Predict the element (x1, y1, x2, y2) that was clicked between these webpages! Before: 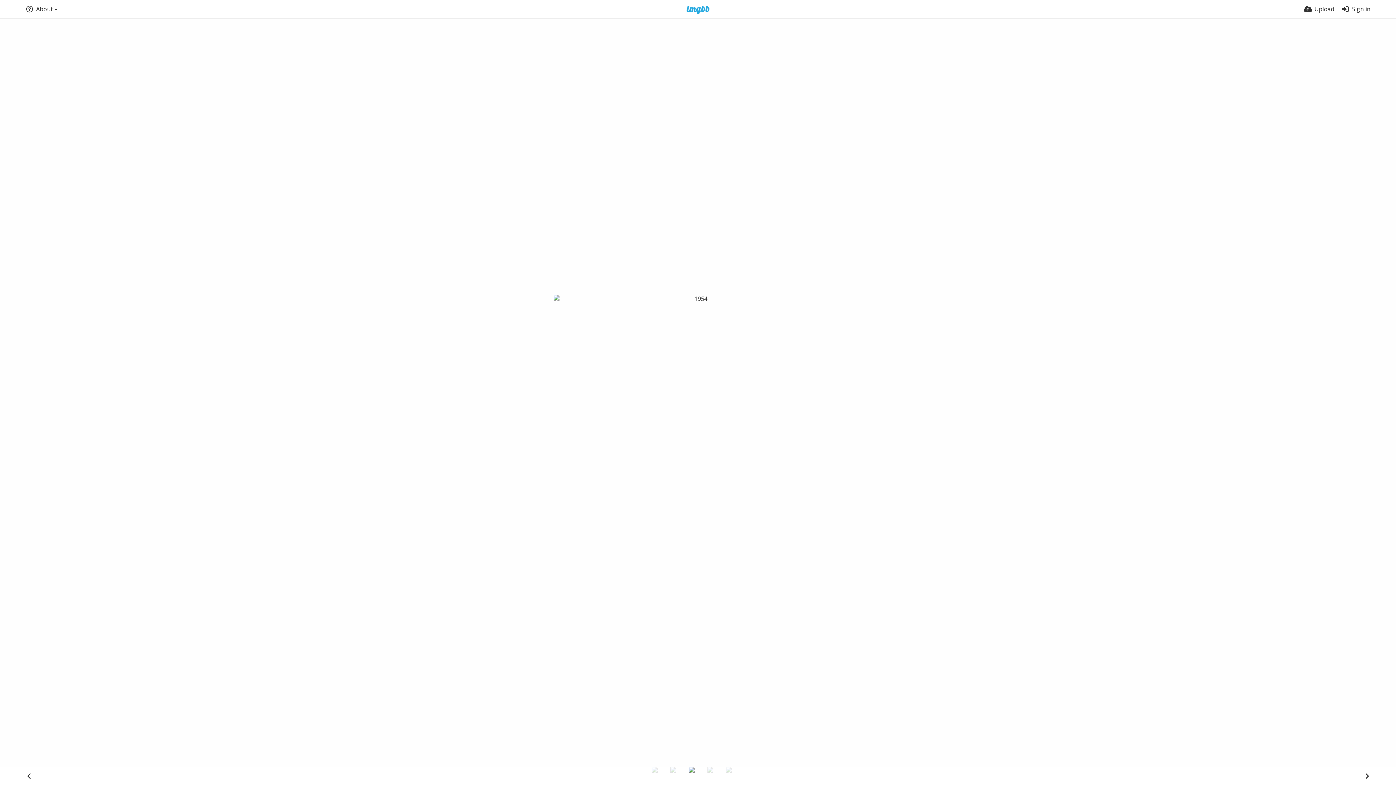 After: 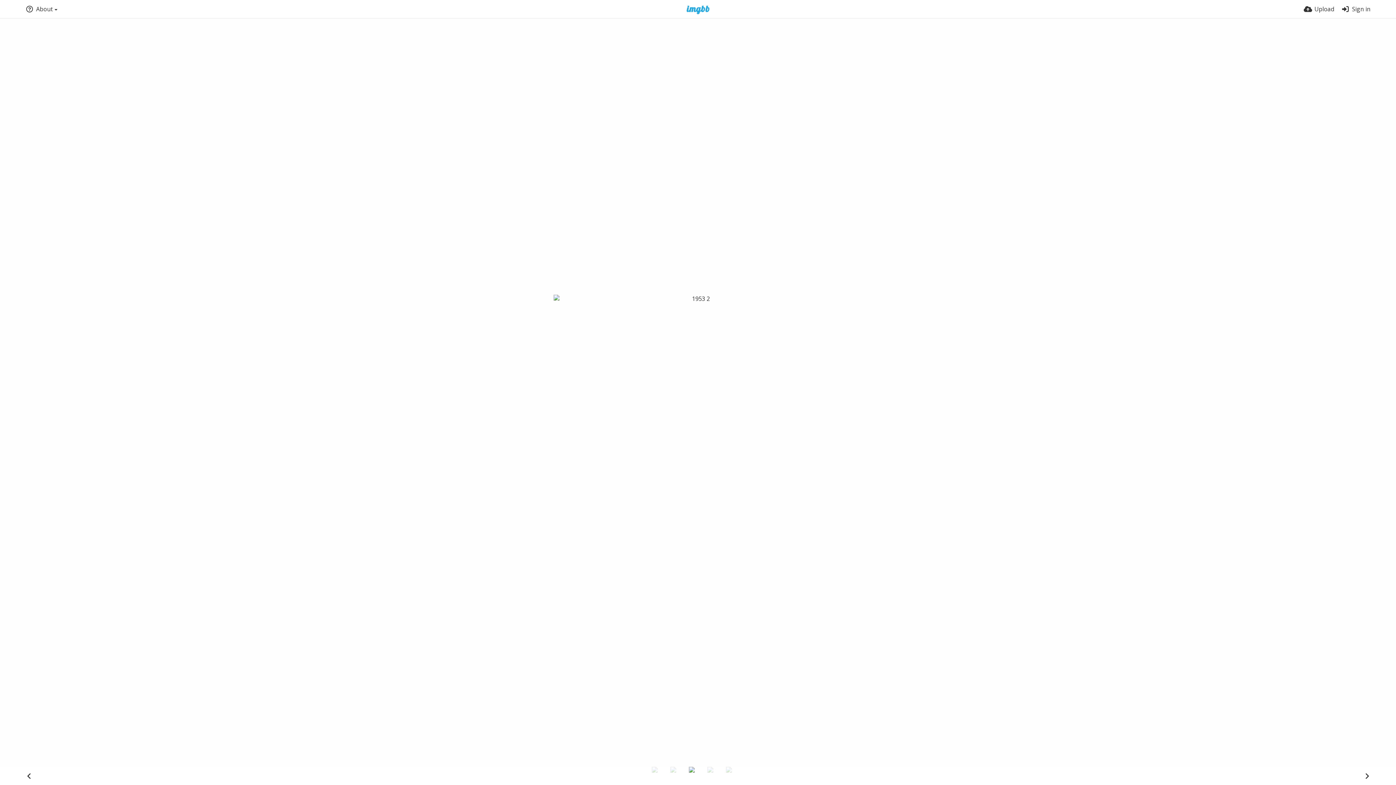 Action: bbox: (651, 767, 668, 784)